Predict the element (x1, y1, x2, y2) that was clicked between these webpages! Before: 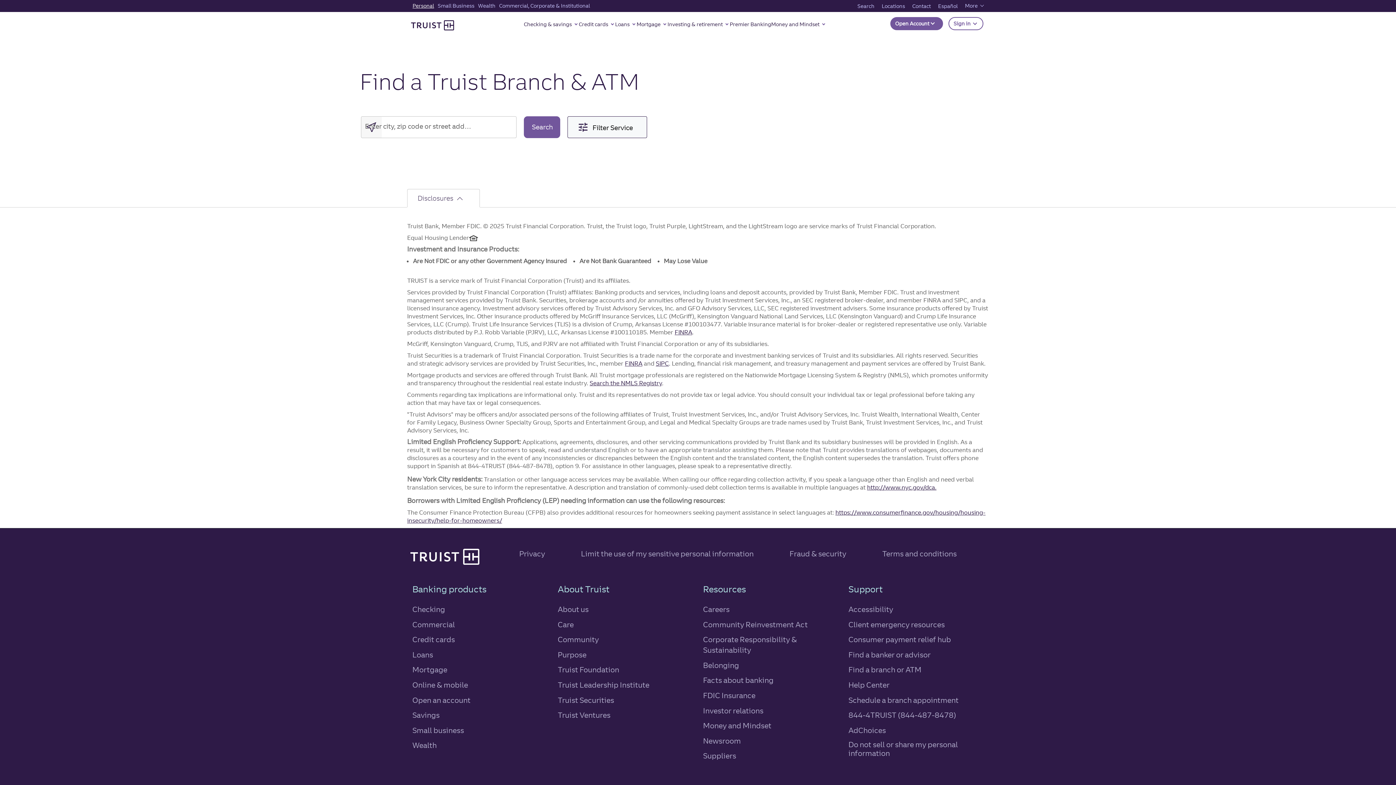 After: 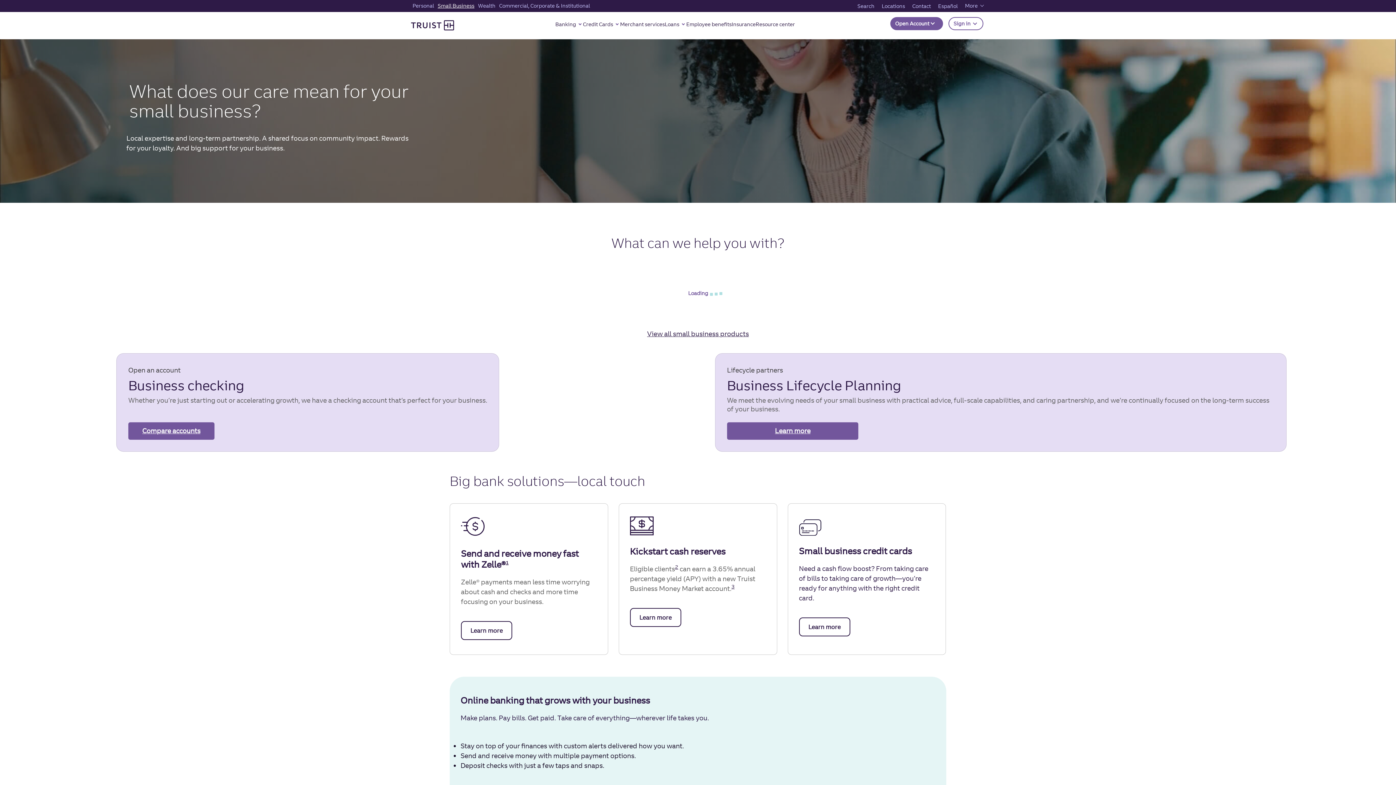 Action: label: Small business bbox: (412, 726, 464, 735)